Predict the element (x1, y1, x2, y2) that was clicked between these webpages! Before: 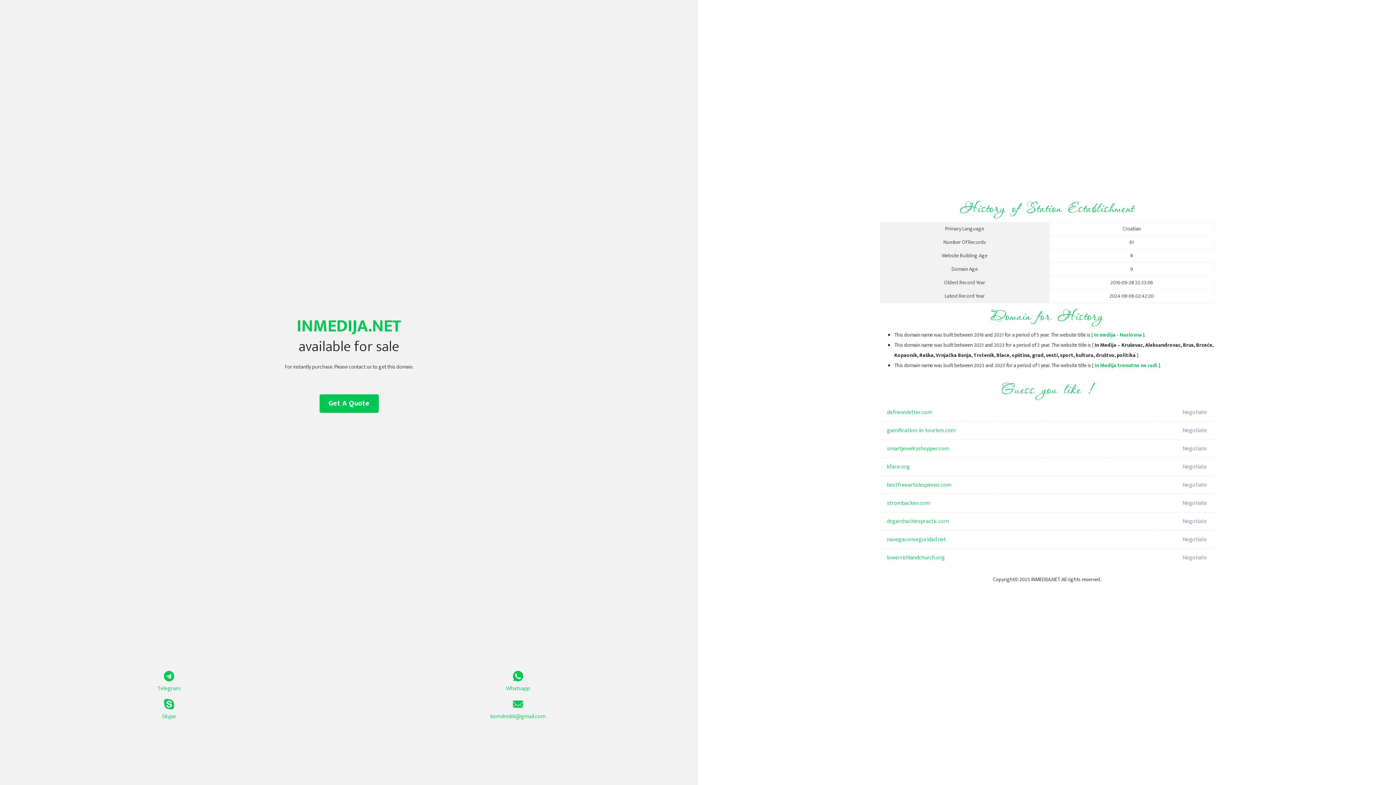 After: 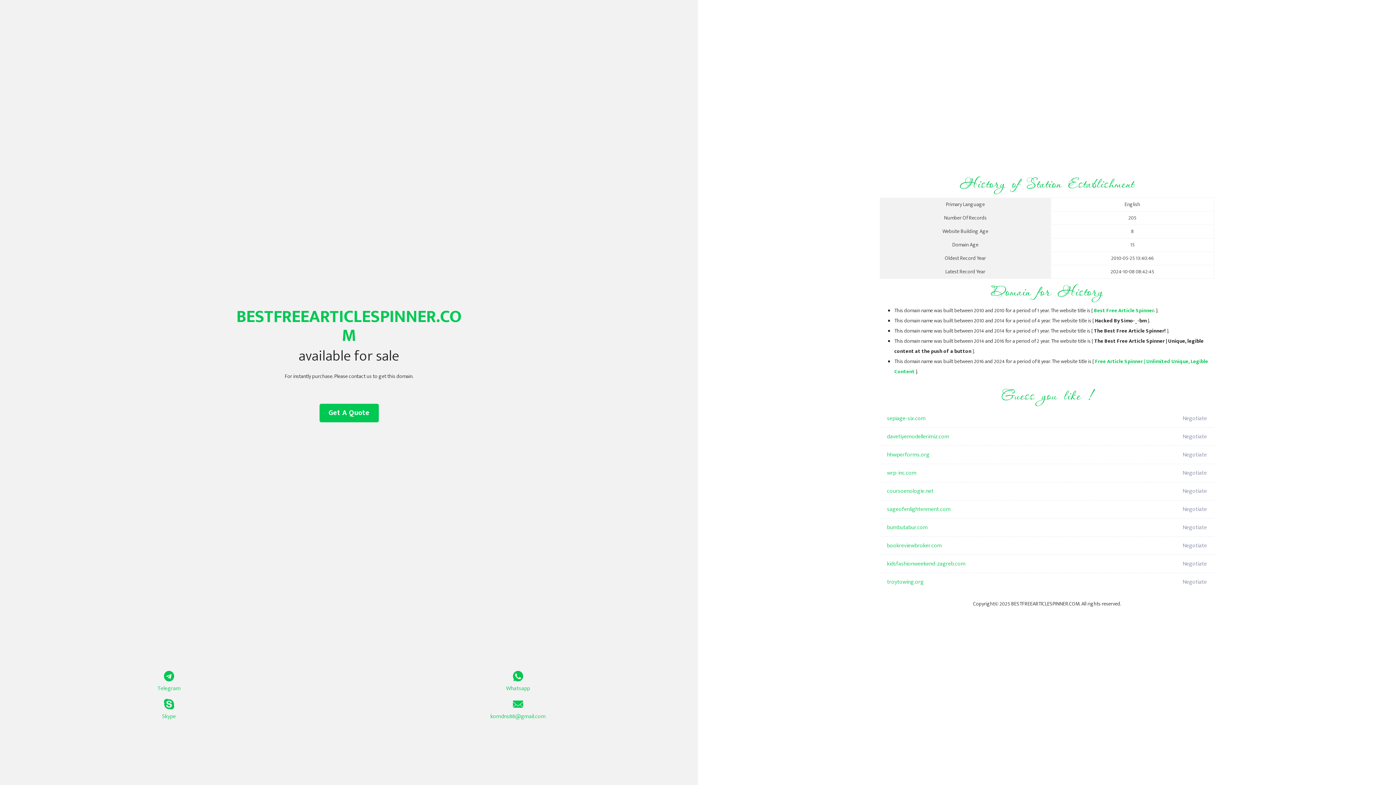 Action: bbox: (887, 476, 1098, 494) label: bestfreearticlespinner.com